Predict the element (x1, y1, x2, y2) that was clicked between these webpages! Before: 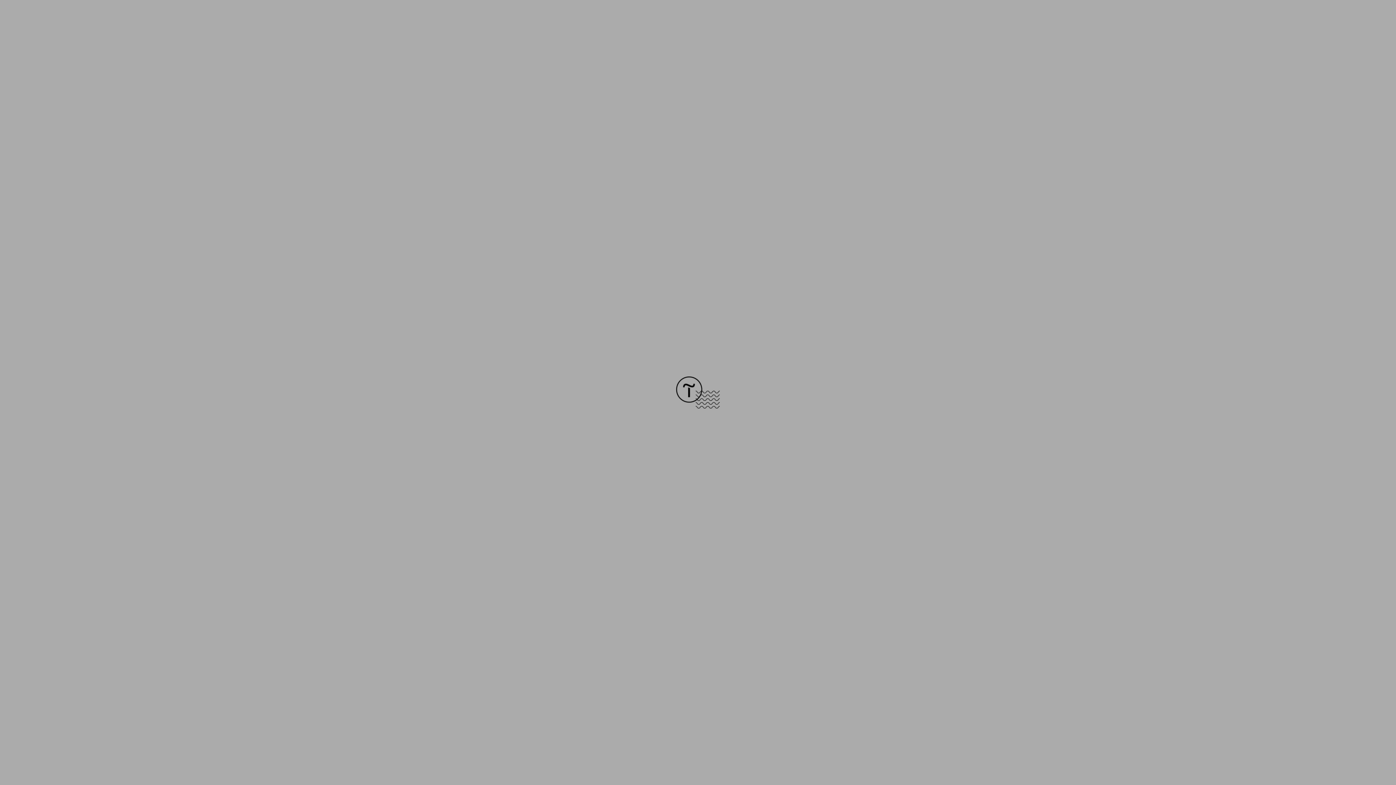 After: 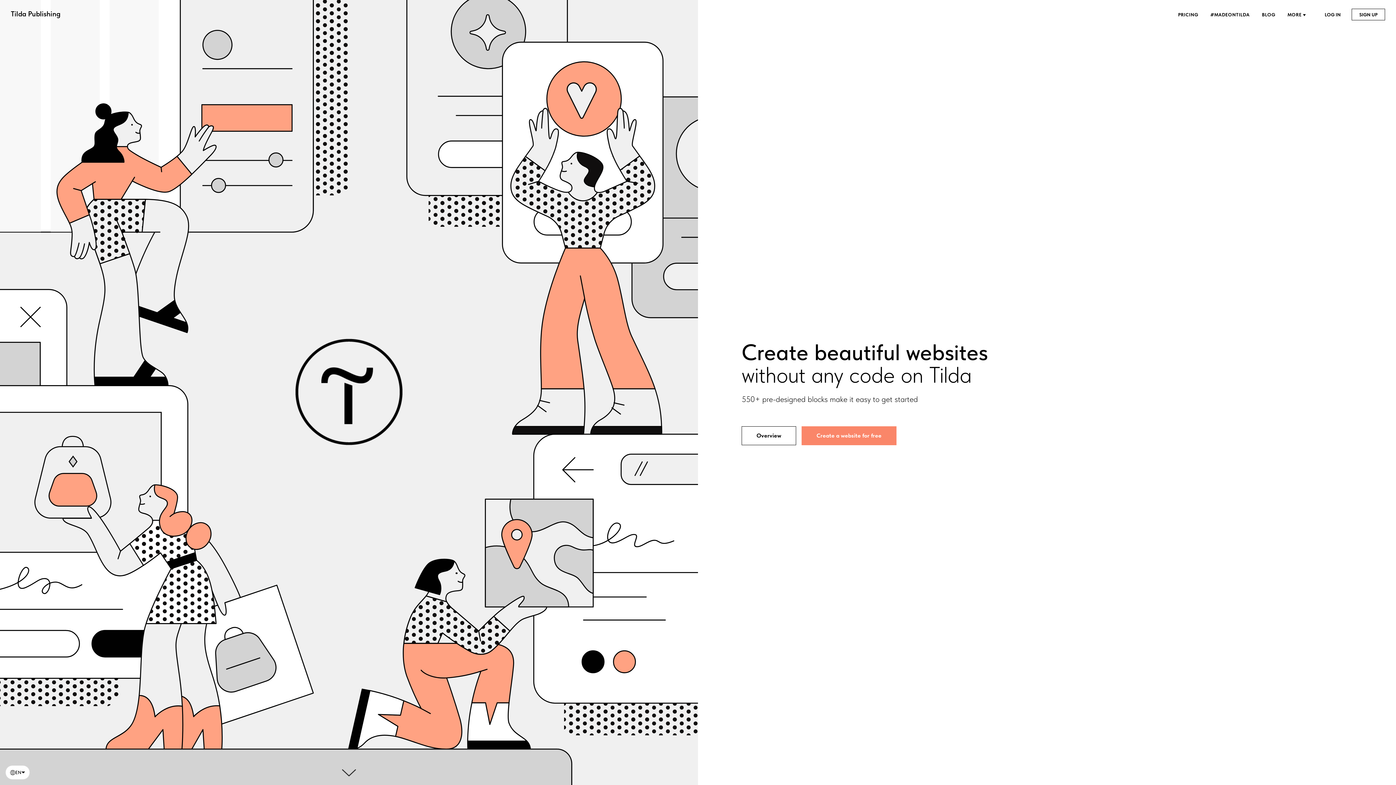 Action: bbox: (676, 403, 720, 409)